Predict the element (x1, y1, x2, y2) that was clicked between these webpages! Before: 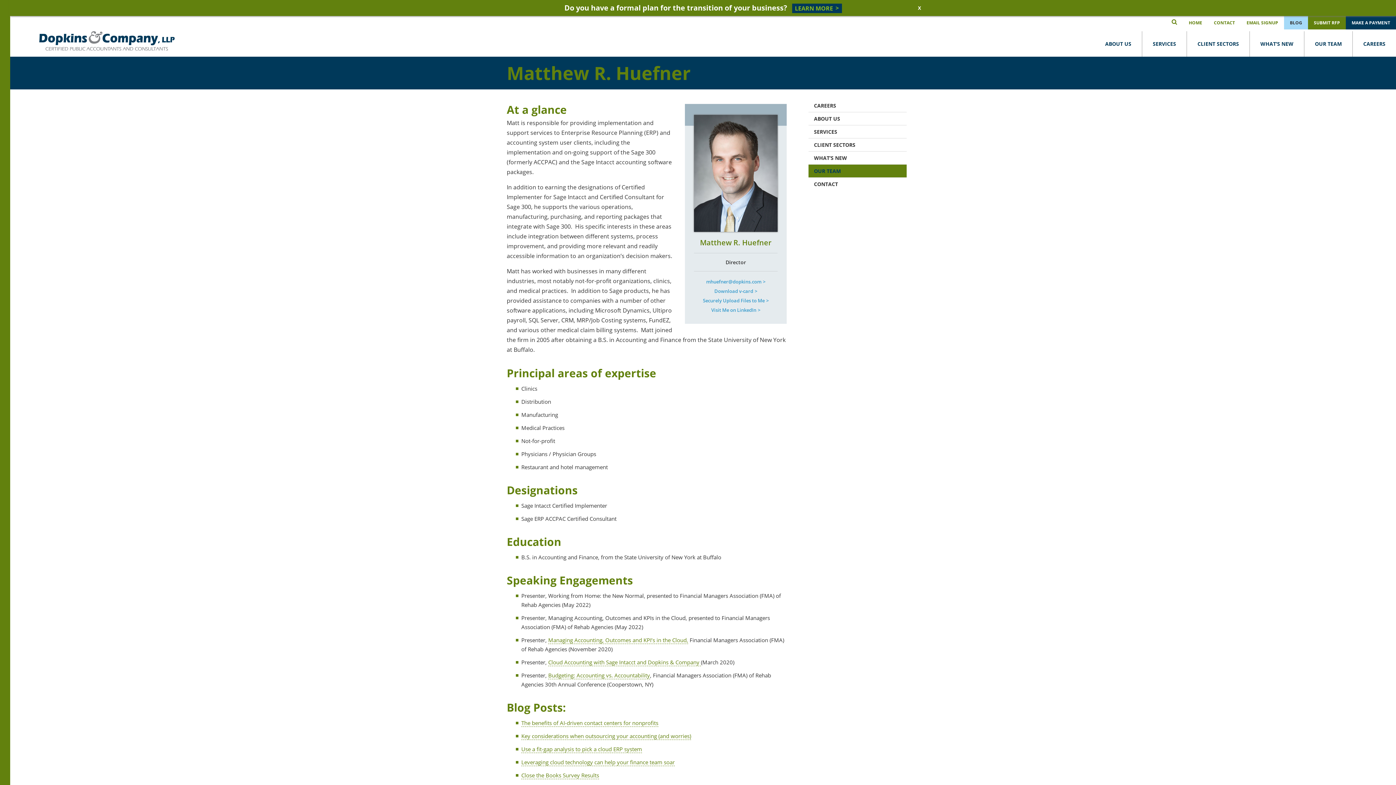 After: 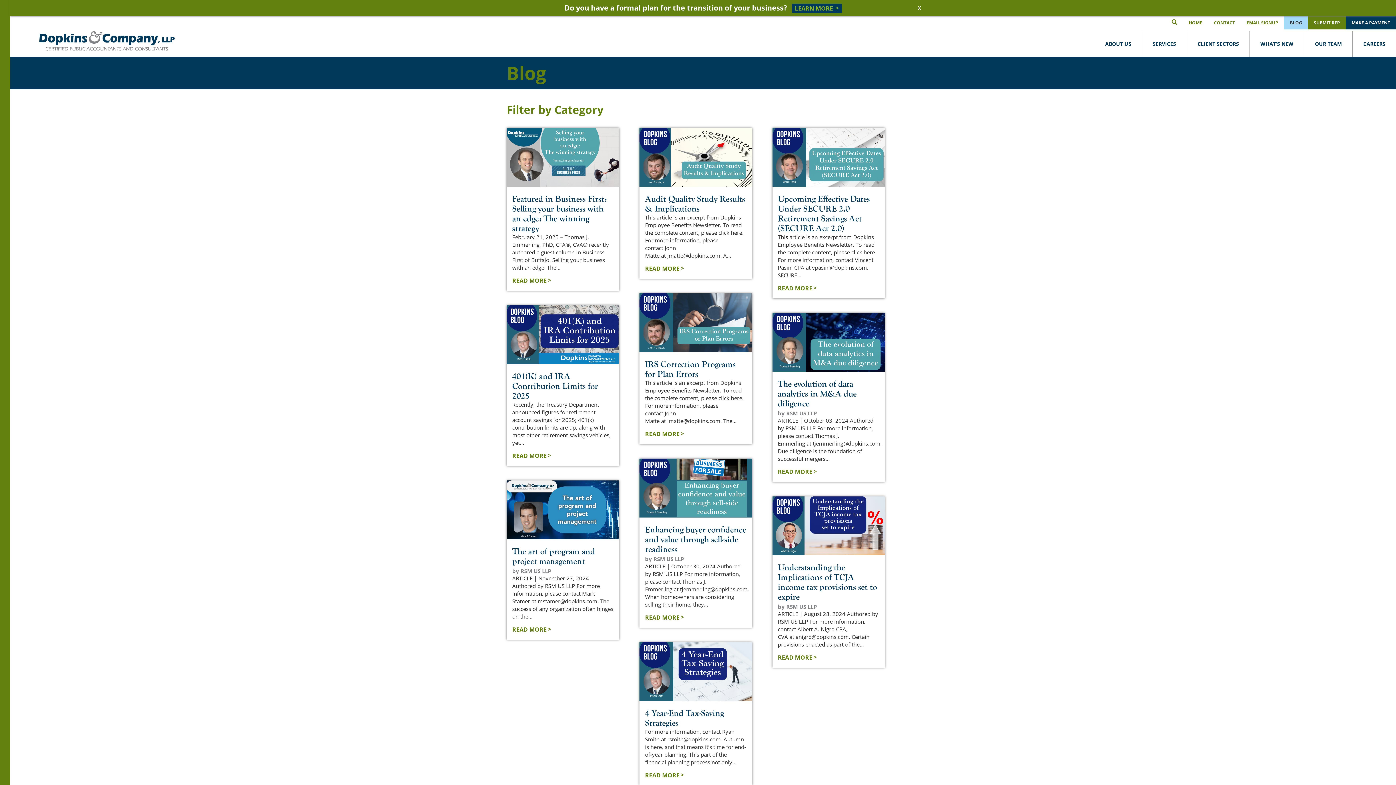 Action: bbox: (1284, 16, 1308, 29) label: BLOG